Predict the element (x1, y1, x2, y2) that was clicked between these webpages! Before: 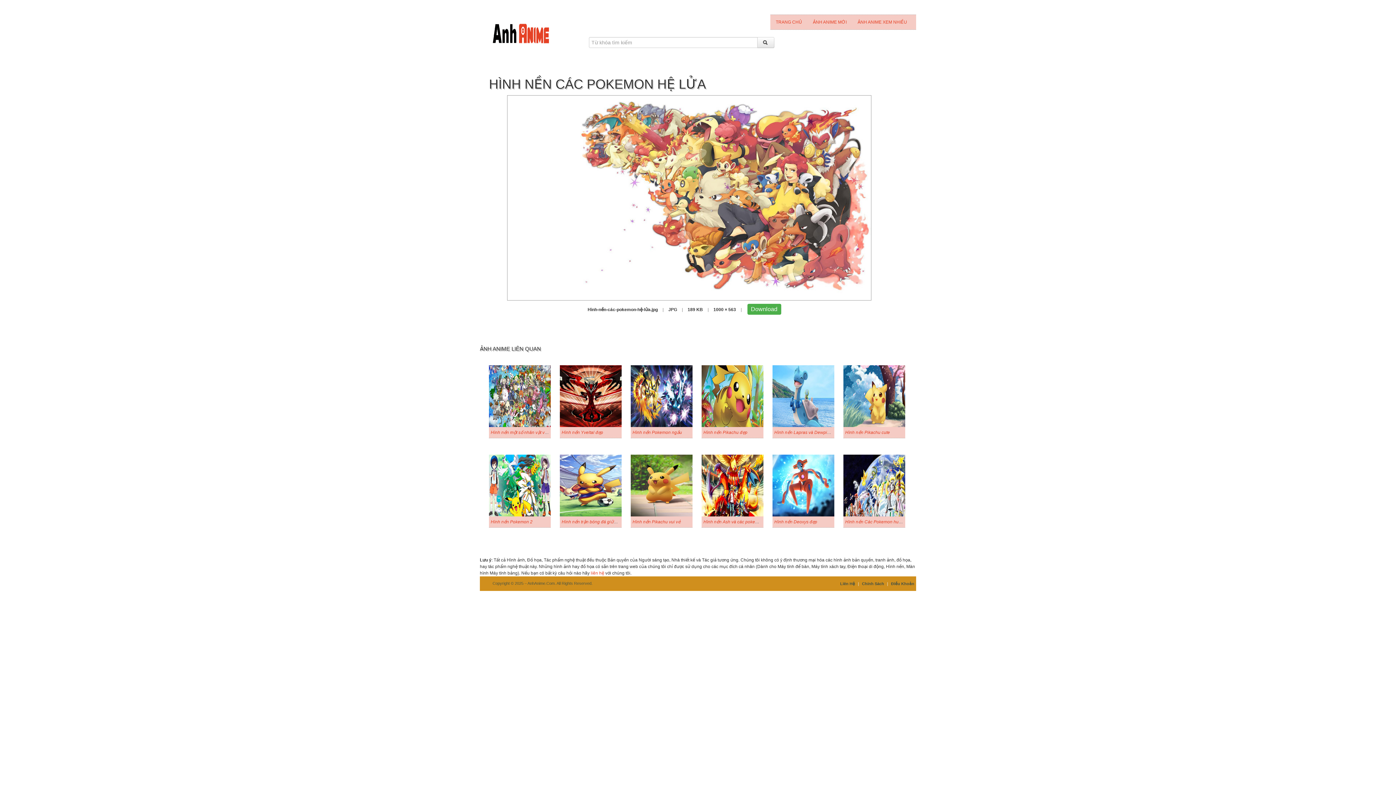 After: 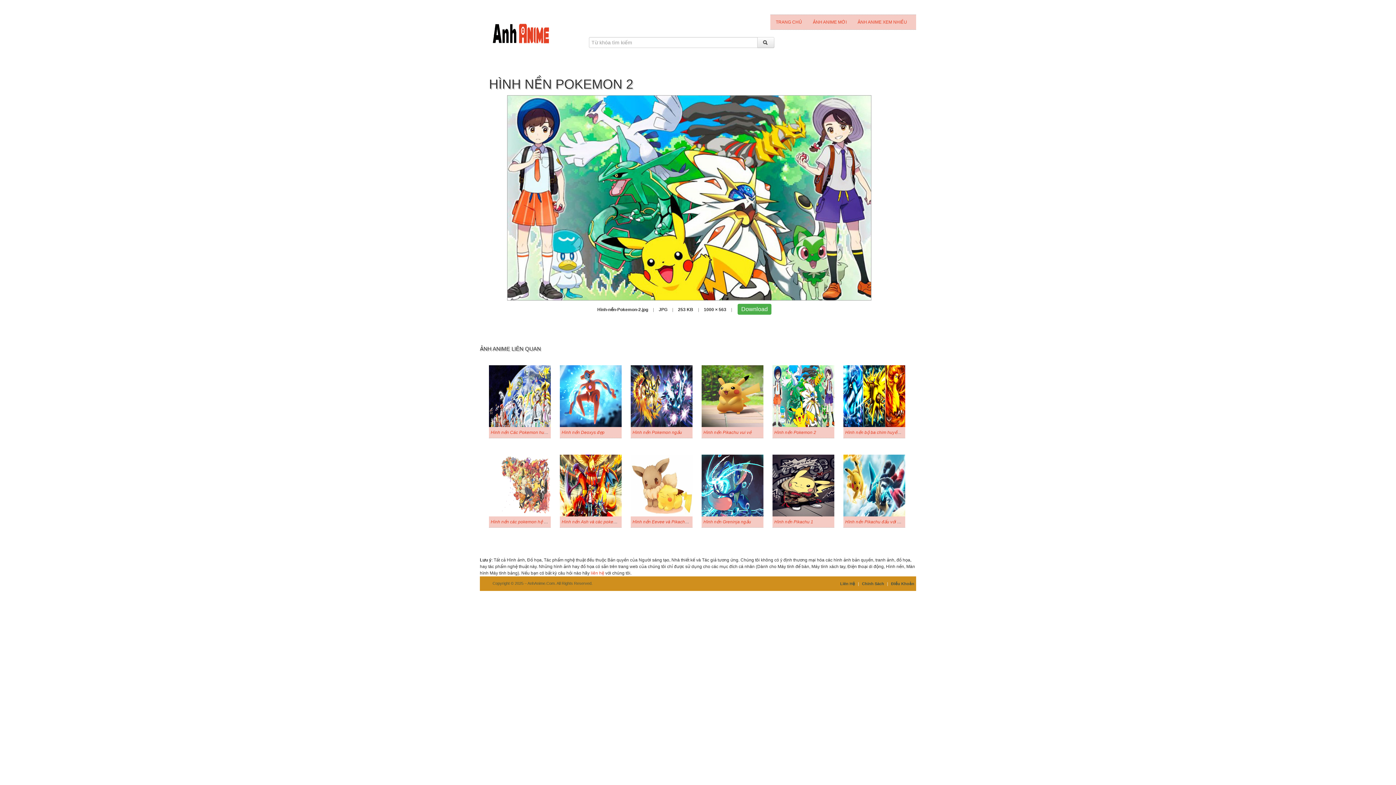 Action: label: Hình nền Pokemon 2 bbox: (490, 519, 532, 524)